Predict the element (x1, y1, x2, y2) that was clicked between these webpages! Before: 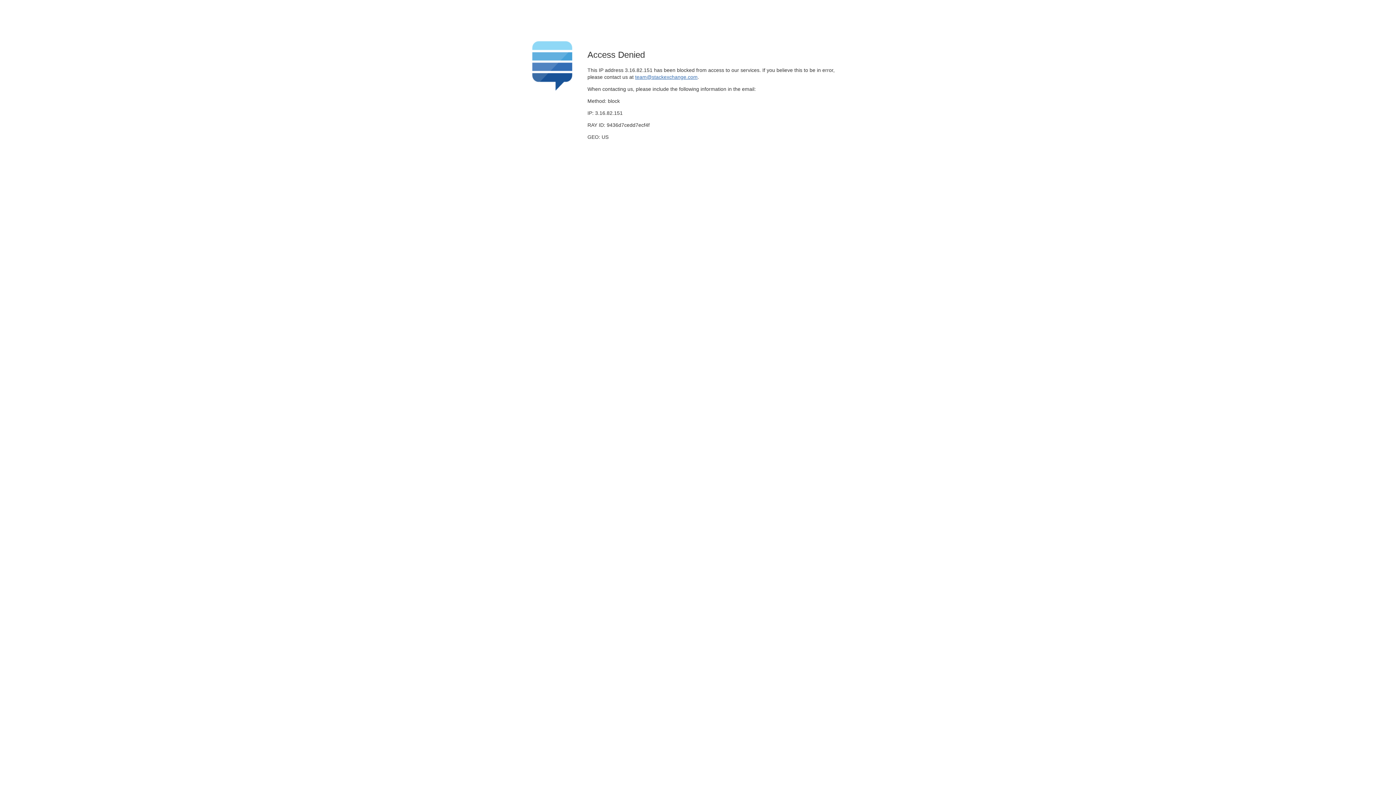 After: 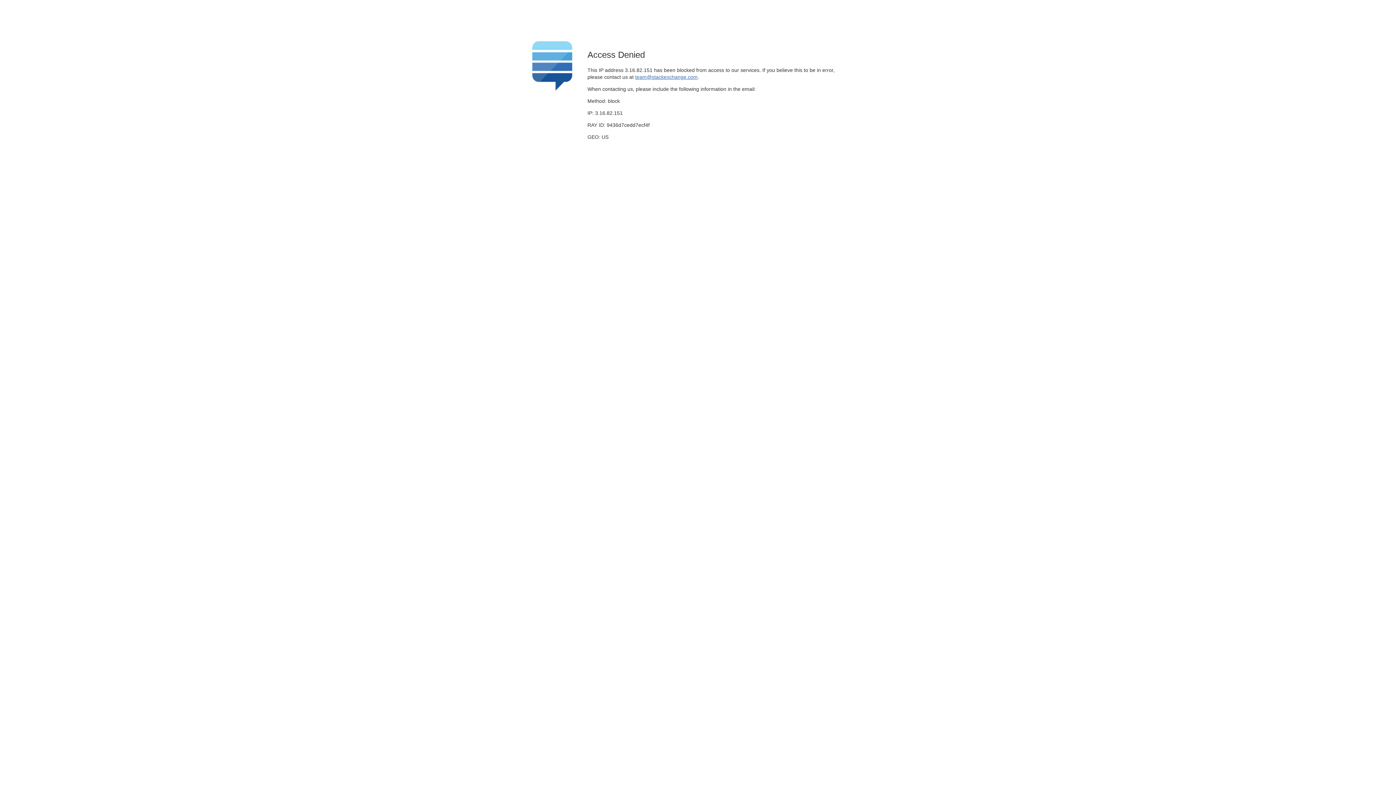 Action: label: team@stackexchange.com bbox: (635, 74, 697, 79)